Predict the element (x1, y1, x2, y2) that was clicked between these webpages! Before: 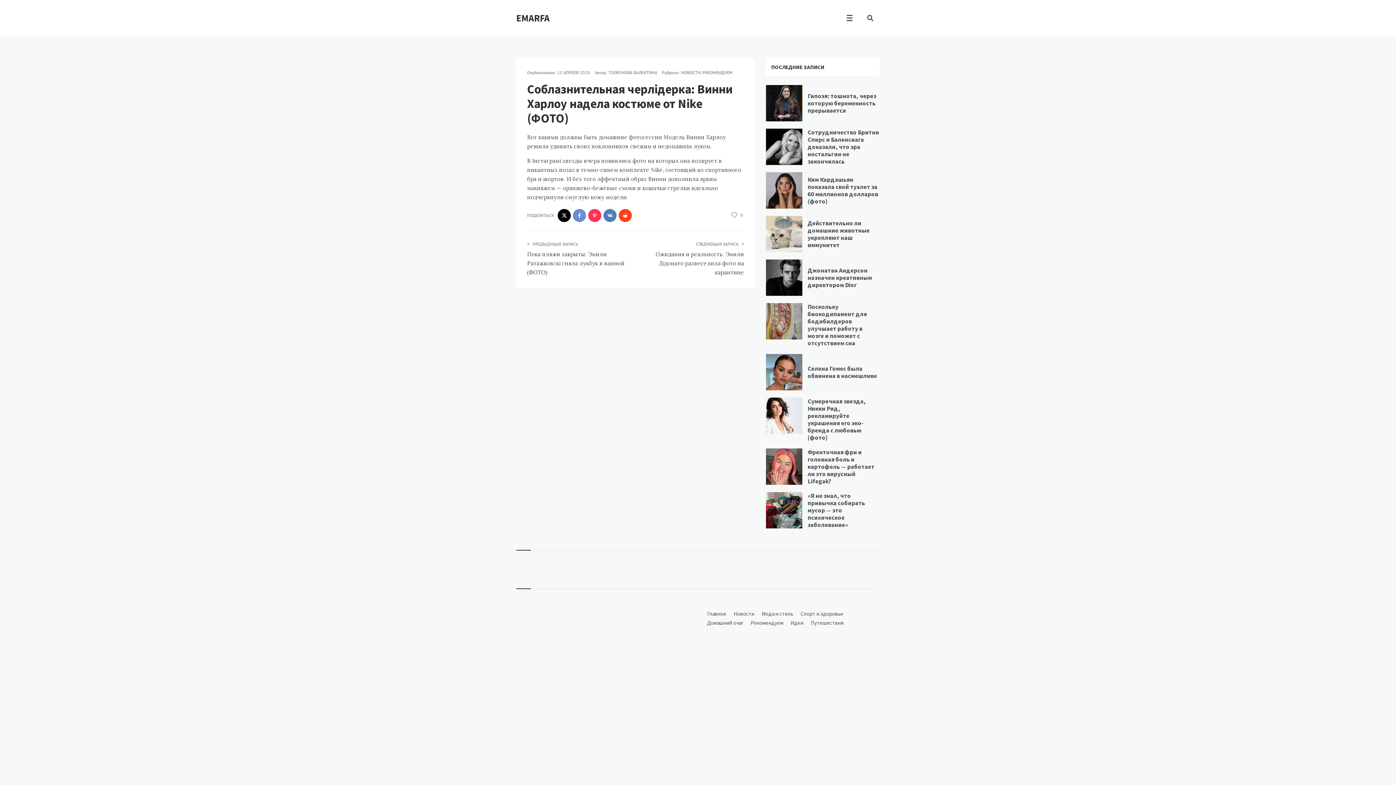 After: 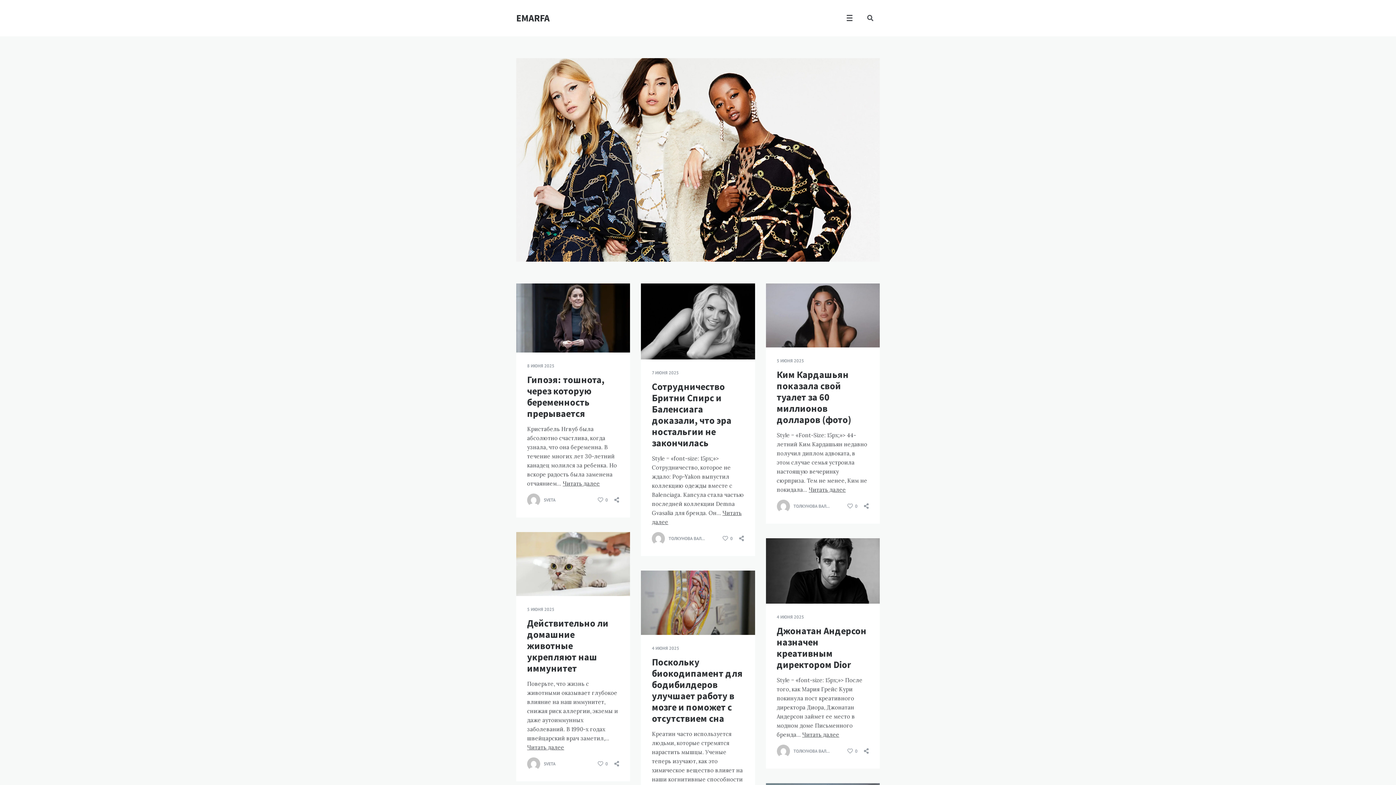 Action: bbox: (516, 0, 549, 36) label: EMARFA